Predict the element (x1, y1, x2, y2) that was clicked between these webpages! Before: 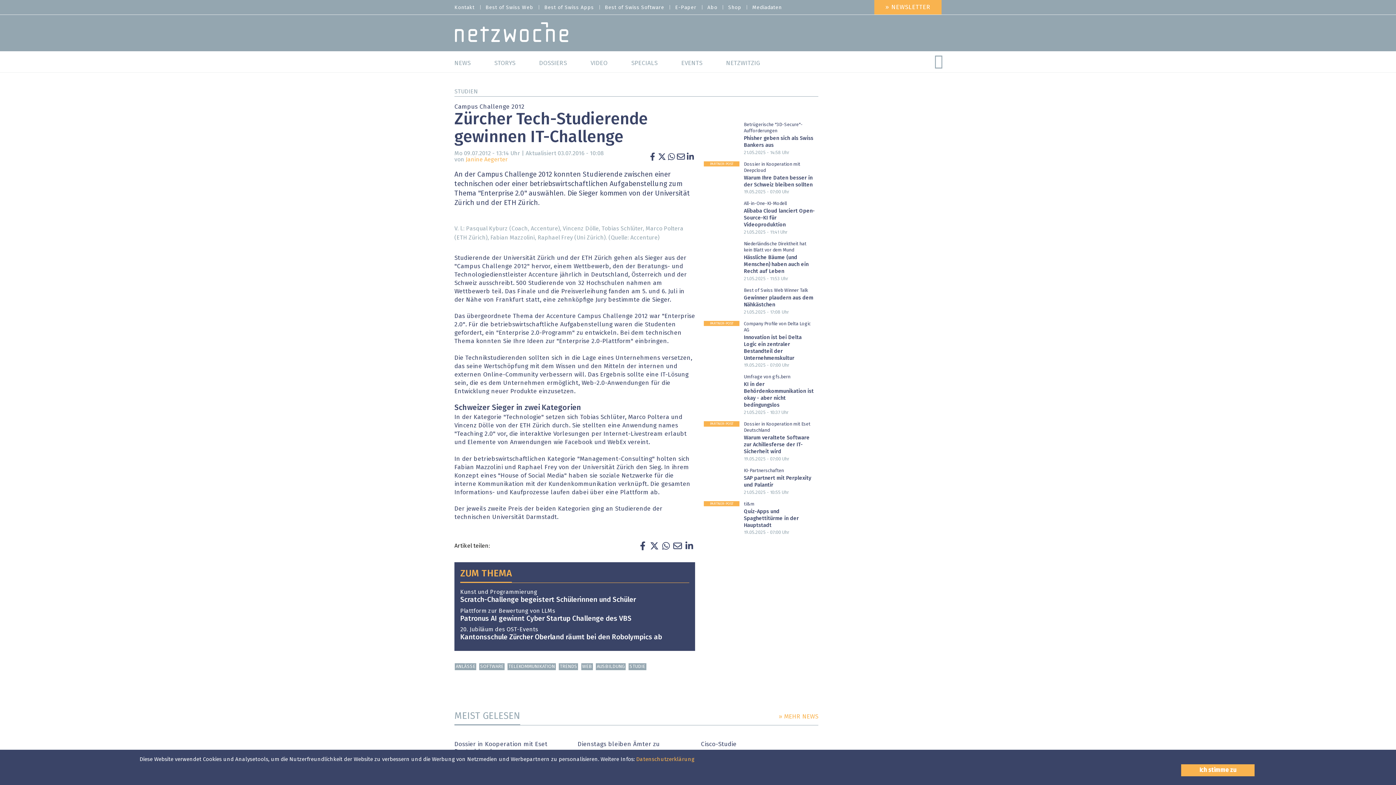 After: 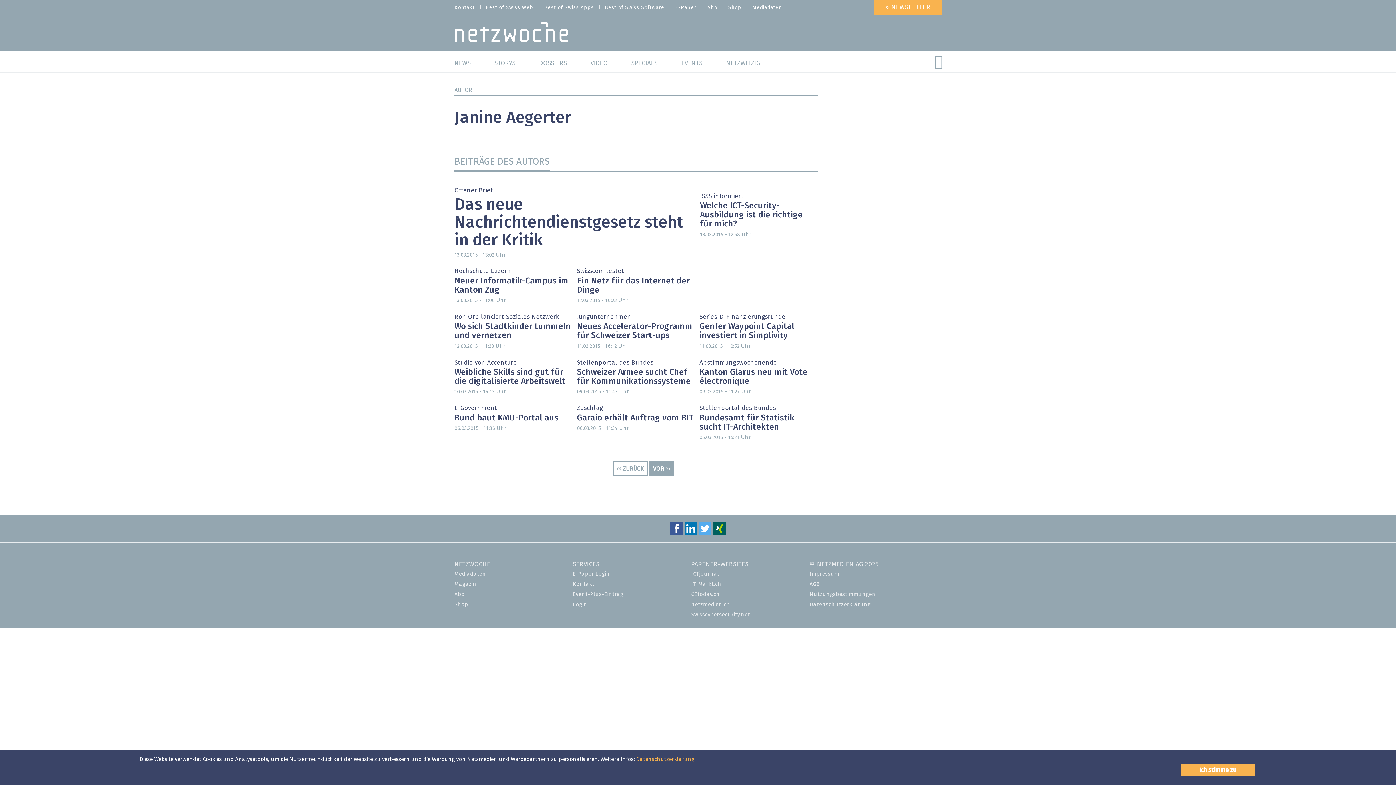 Action: label: Janine Aegerter bbox: (465, 156, 508, 162)